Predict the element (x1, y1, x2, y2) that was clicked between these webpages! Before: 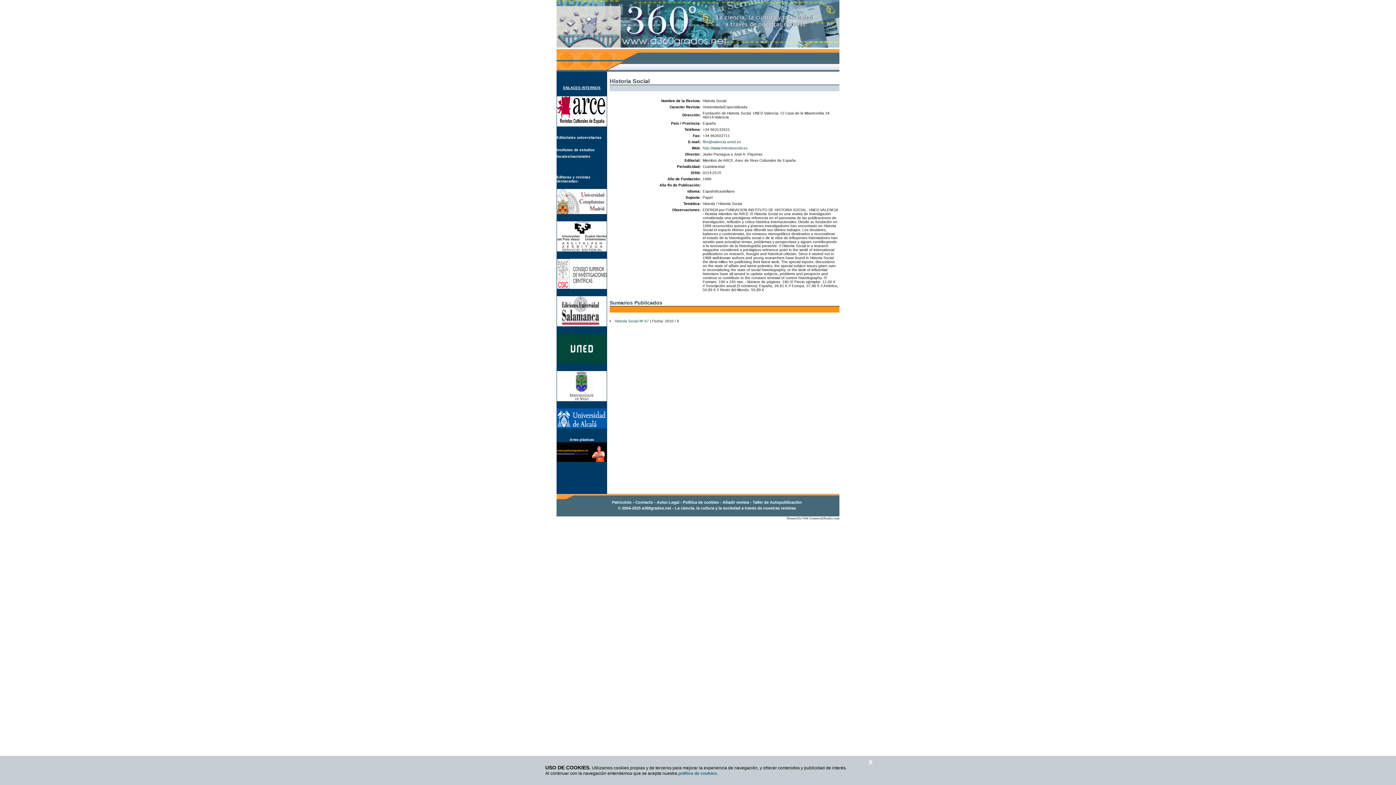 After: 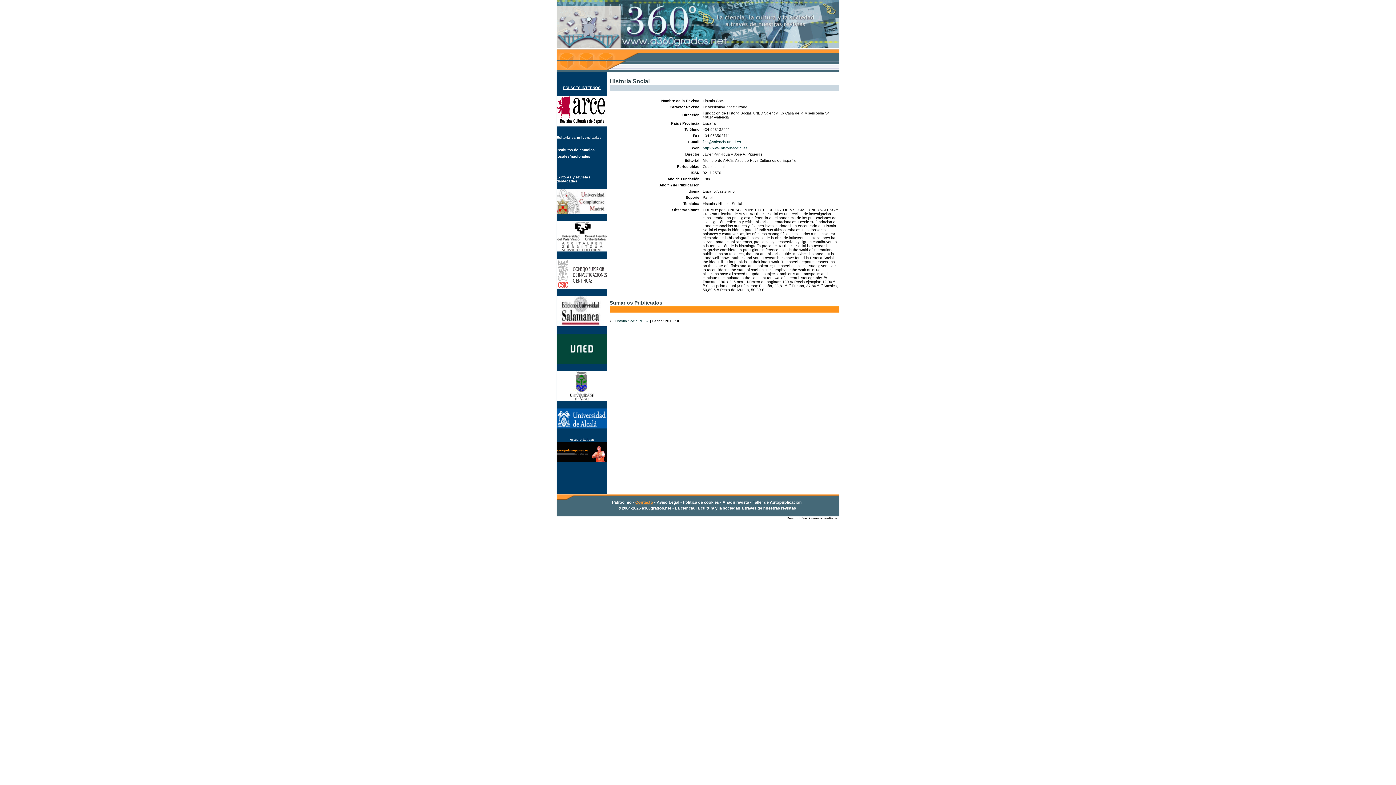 Action: label: Contacto bbox: (635, 500, 653, 504)